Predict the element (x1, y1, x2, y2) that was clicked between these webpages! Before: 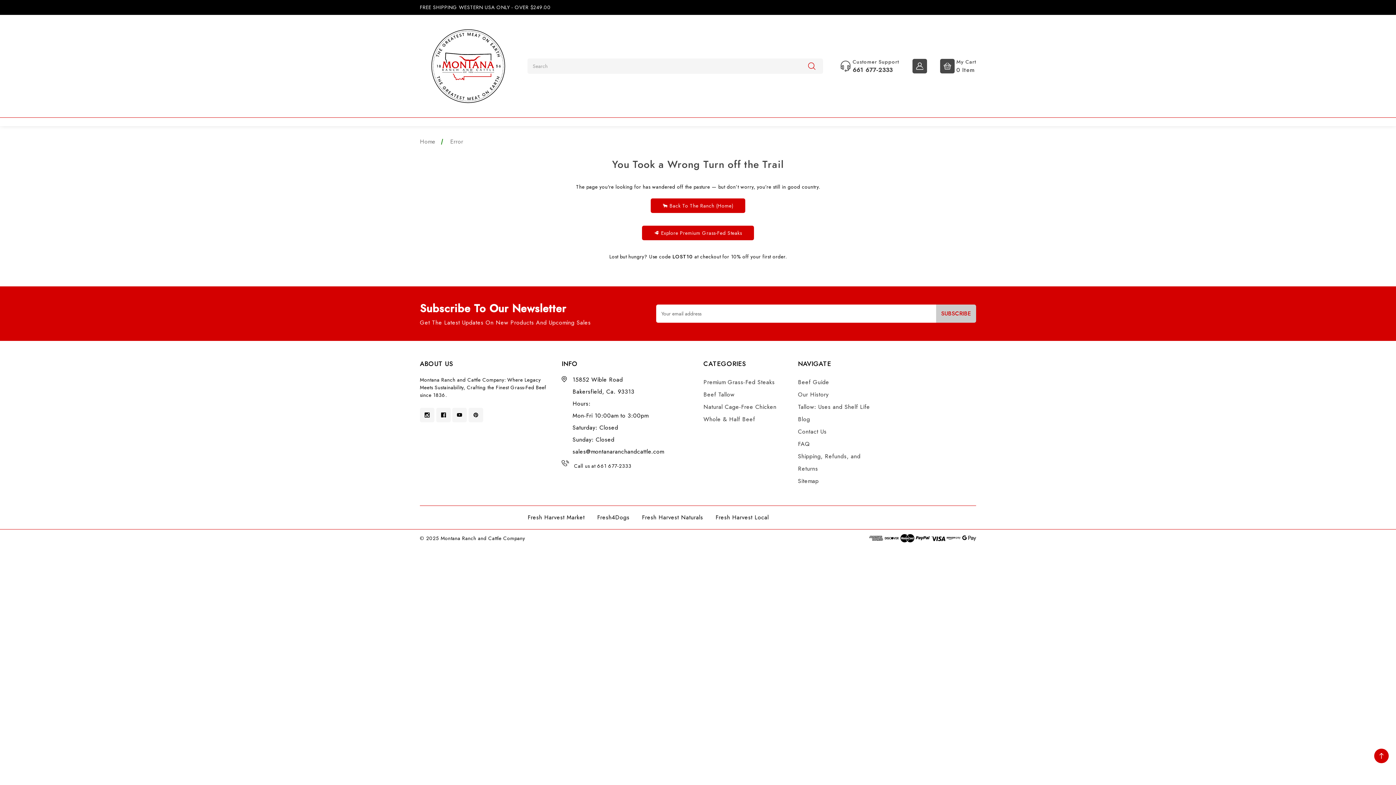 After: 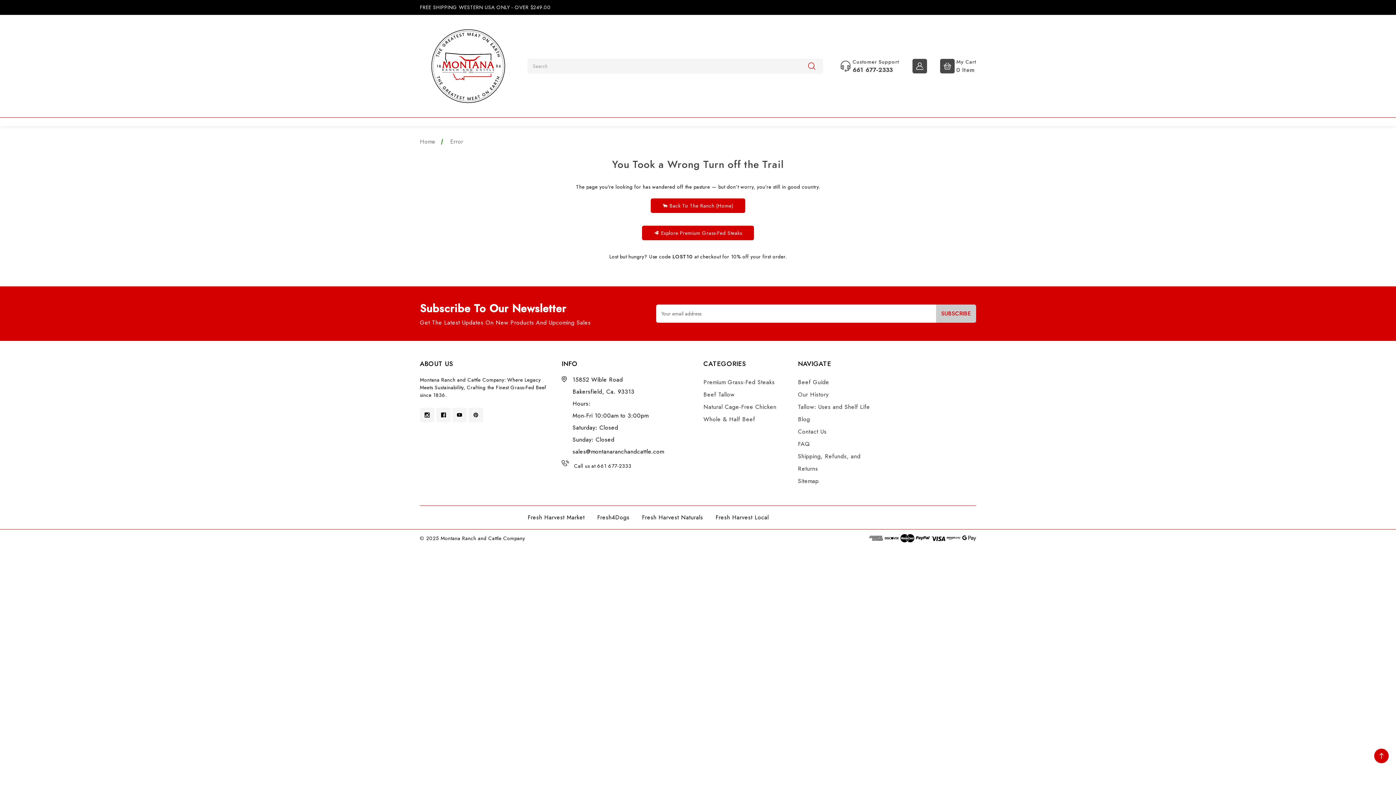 Action: bbox: (781, 513, 792, 521)